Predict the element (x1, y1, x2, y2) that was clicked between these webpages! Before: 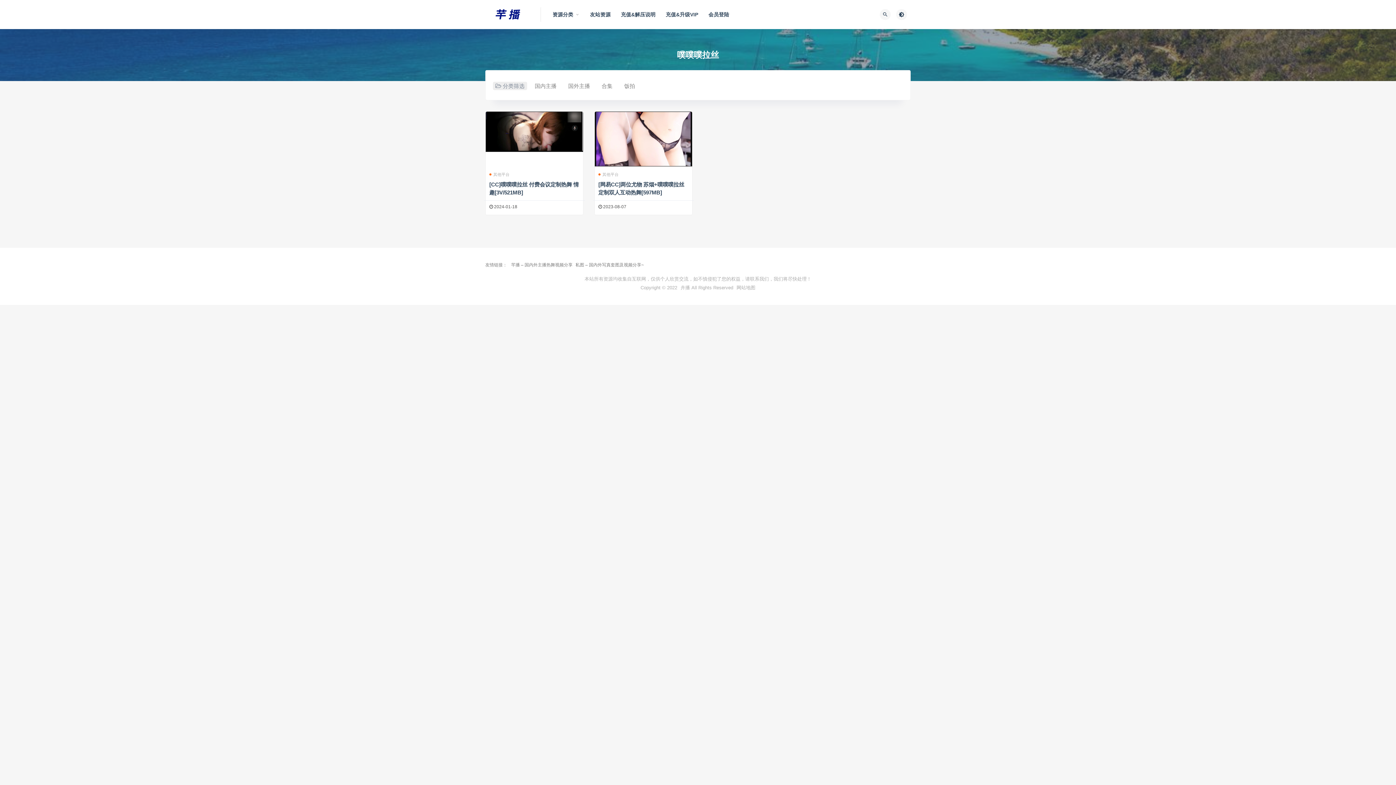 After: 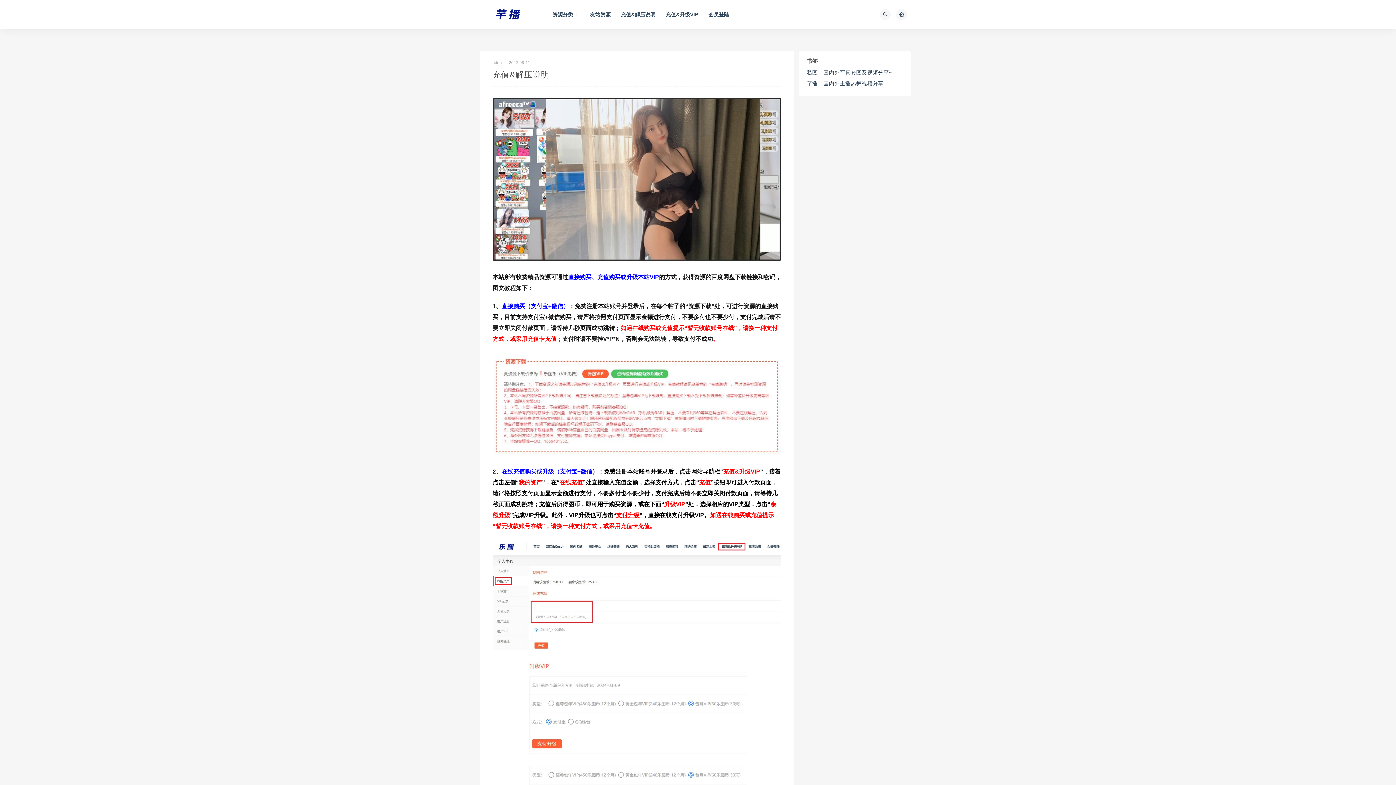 Action: label: 充值&解压说明 bbox: (621, 0, 655, 29)